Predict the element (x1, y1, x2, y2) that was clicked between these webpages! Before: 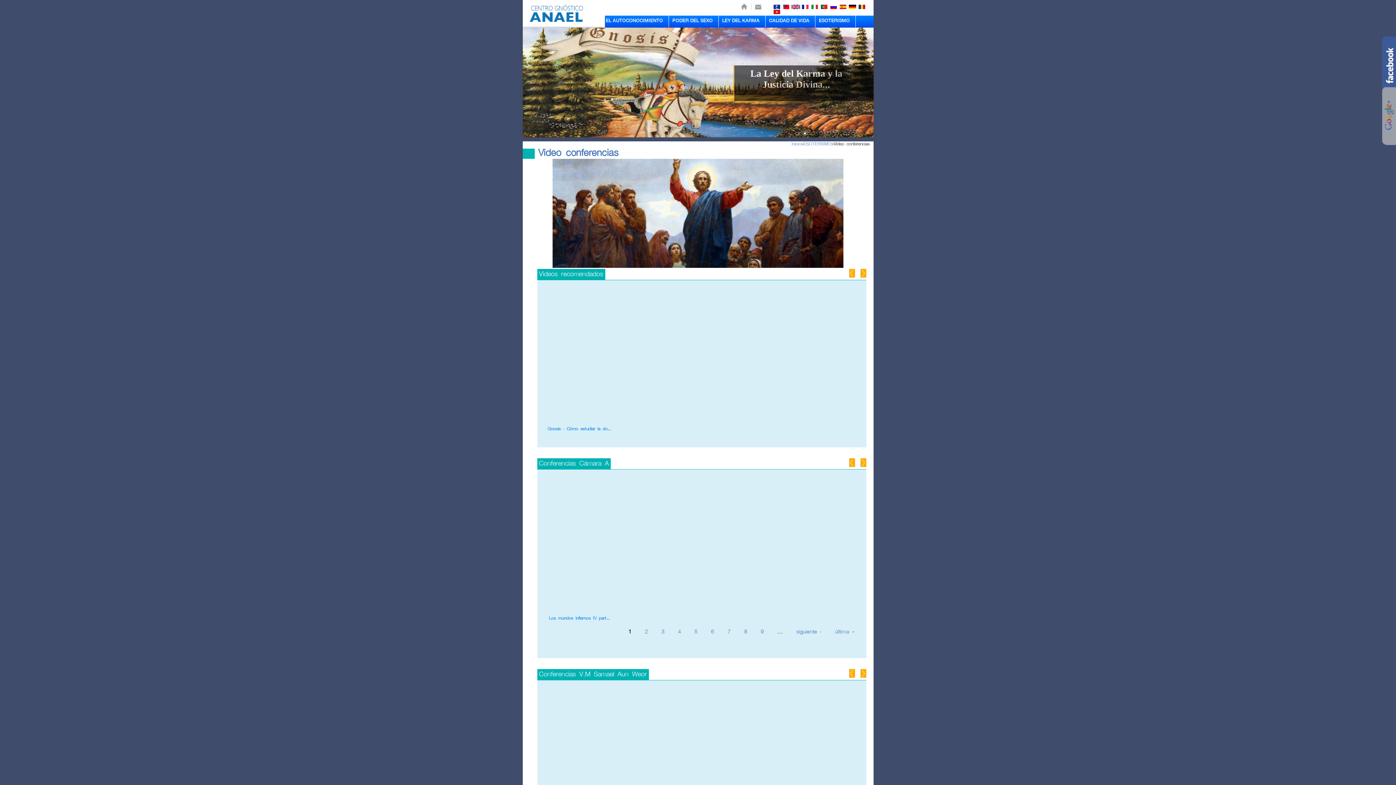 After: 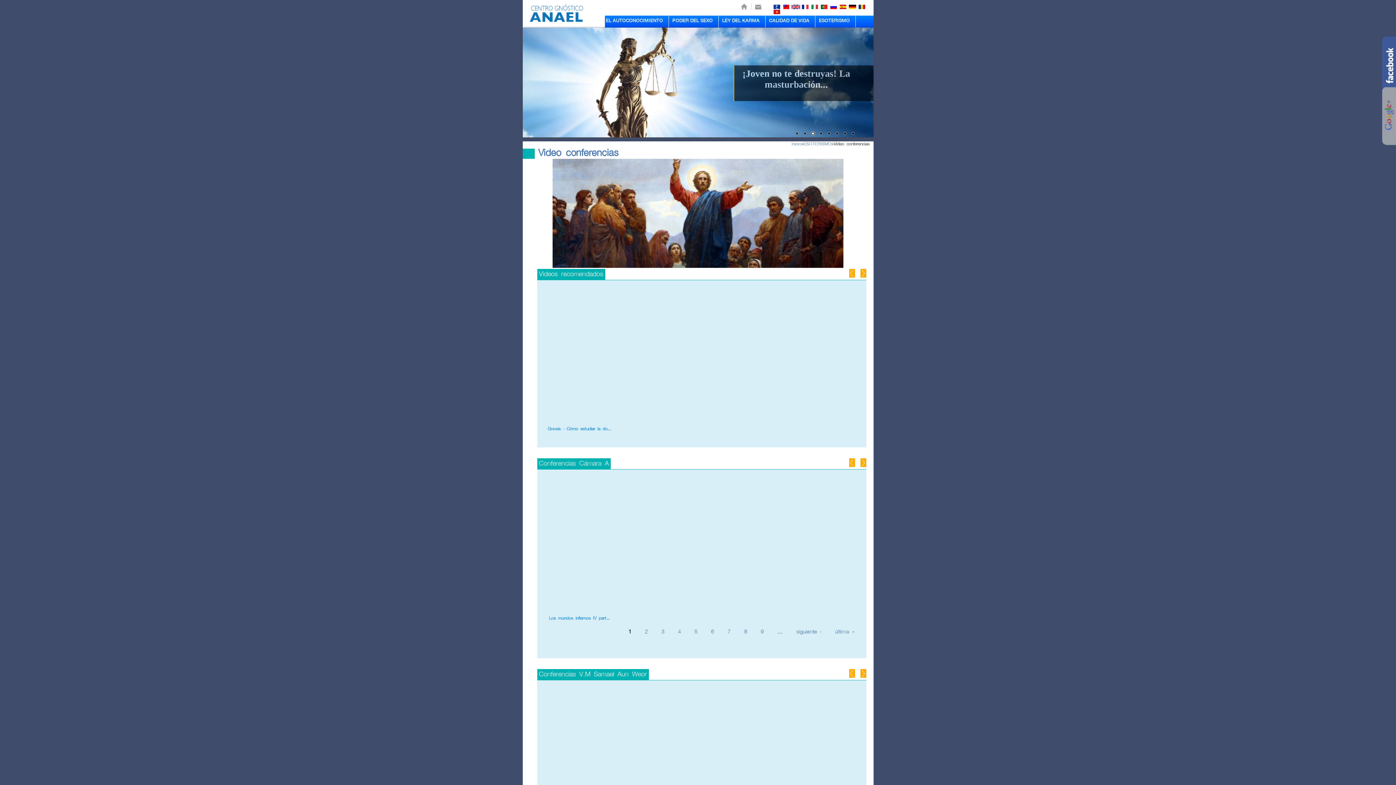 Action: bbox: (800, 130, 808, 138) label: 2